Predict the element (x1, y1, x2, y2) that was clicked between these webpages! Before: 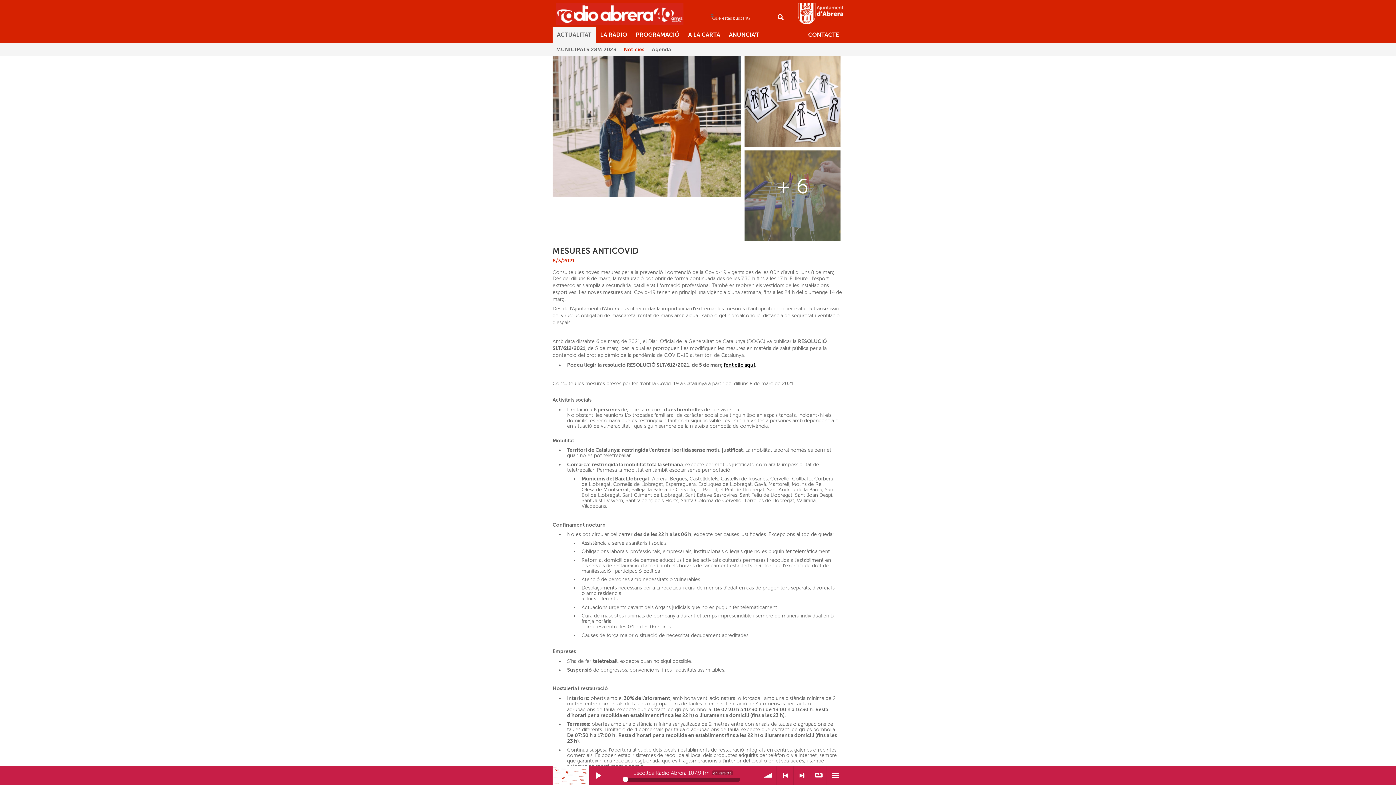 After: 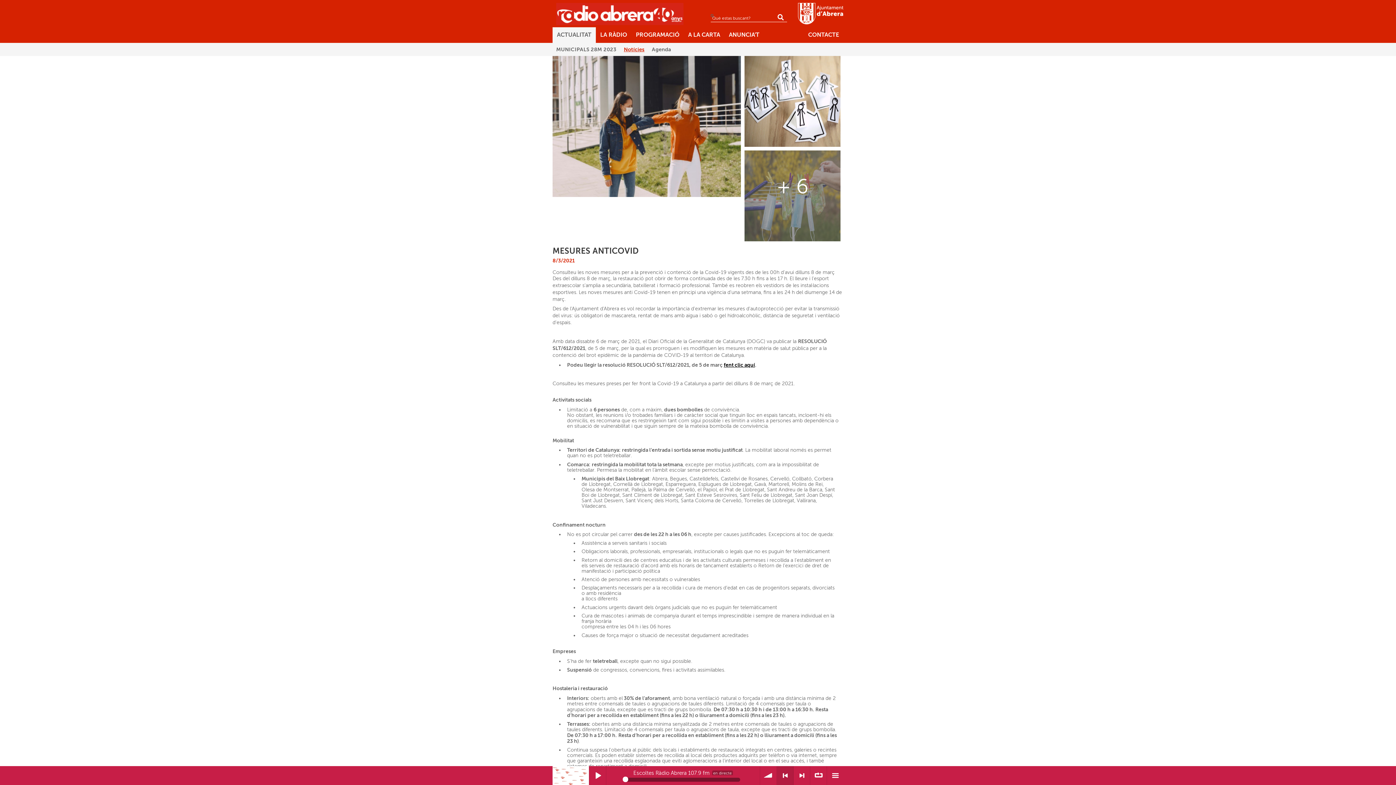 Action: label: < Anterior bbox: (777, 767, 793, 783)